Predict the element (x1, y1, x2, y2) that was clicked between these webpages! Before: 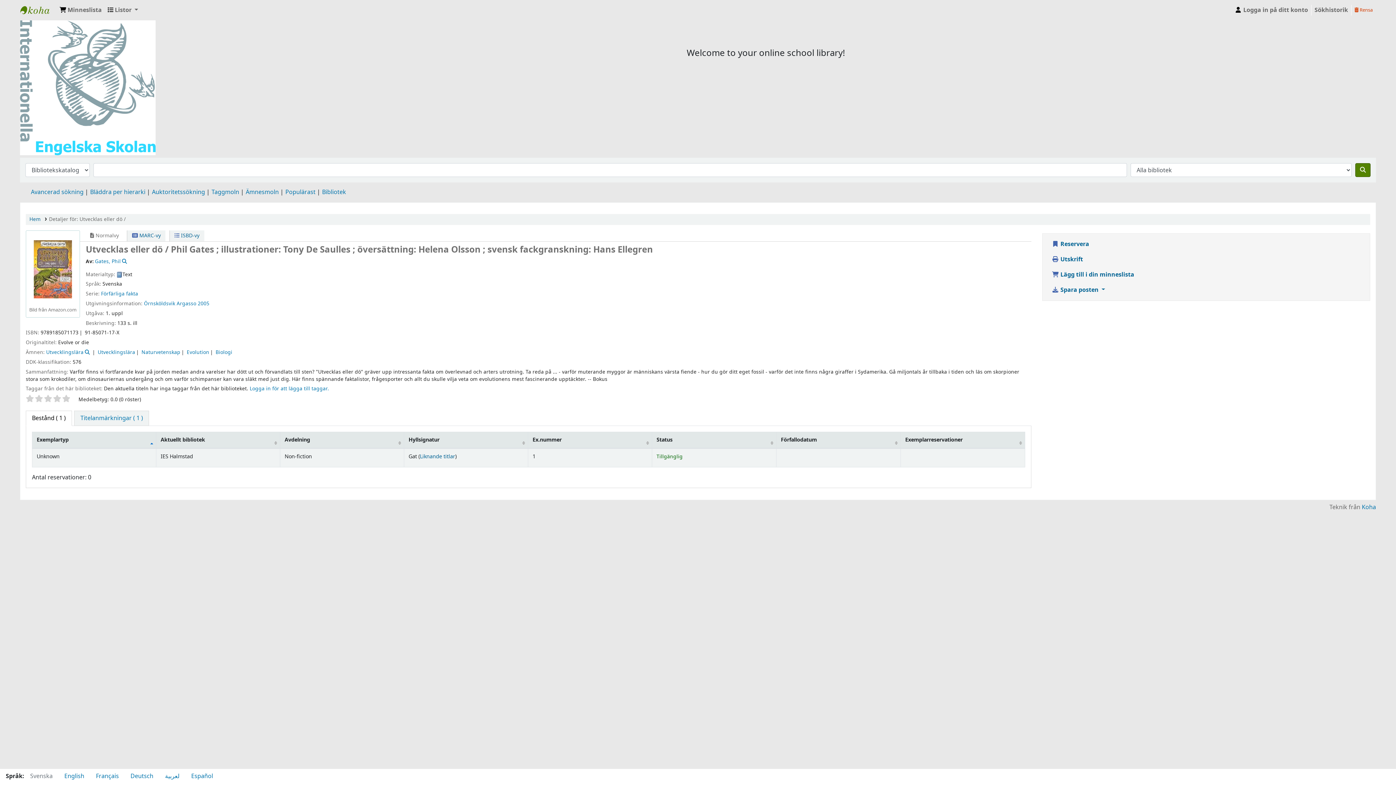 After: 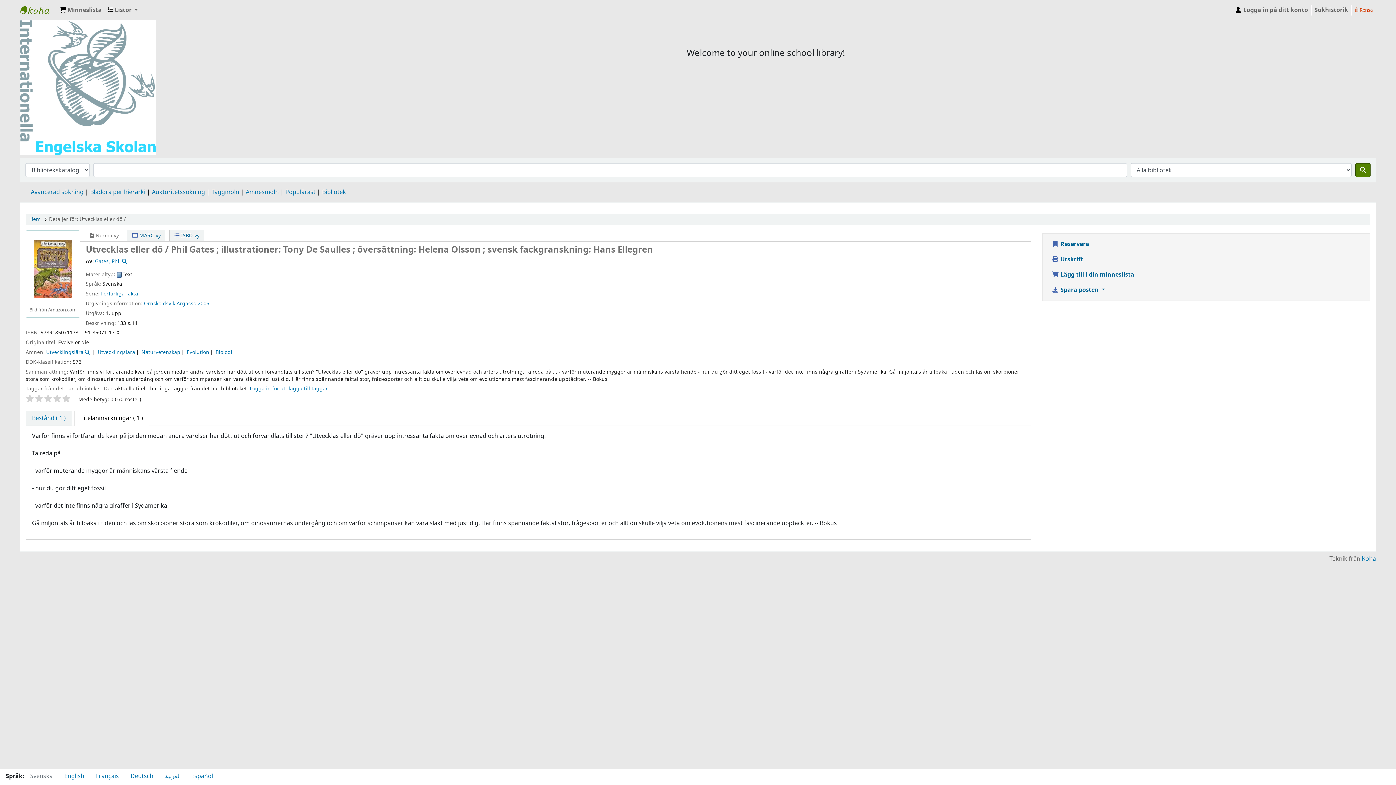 Action: label: Titelanmärkningar ( 1 ) bbox: (74, 410, 149, 426)